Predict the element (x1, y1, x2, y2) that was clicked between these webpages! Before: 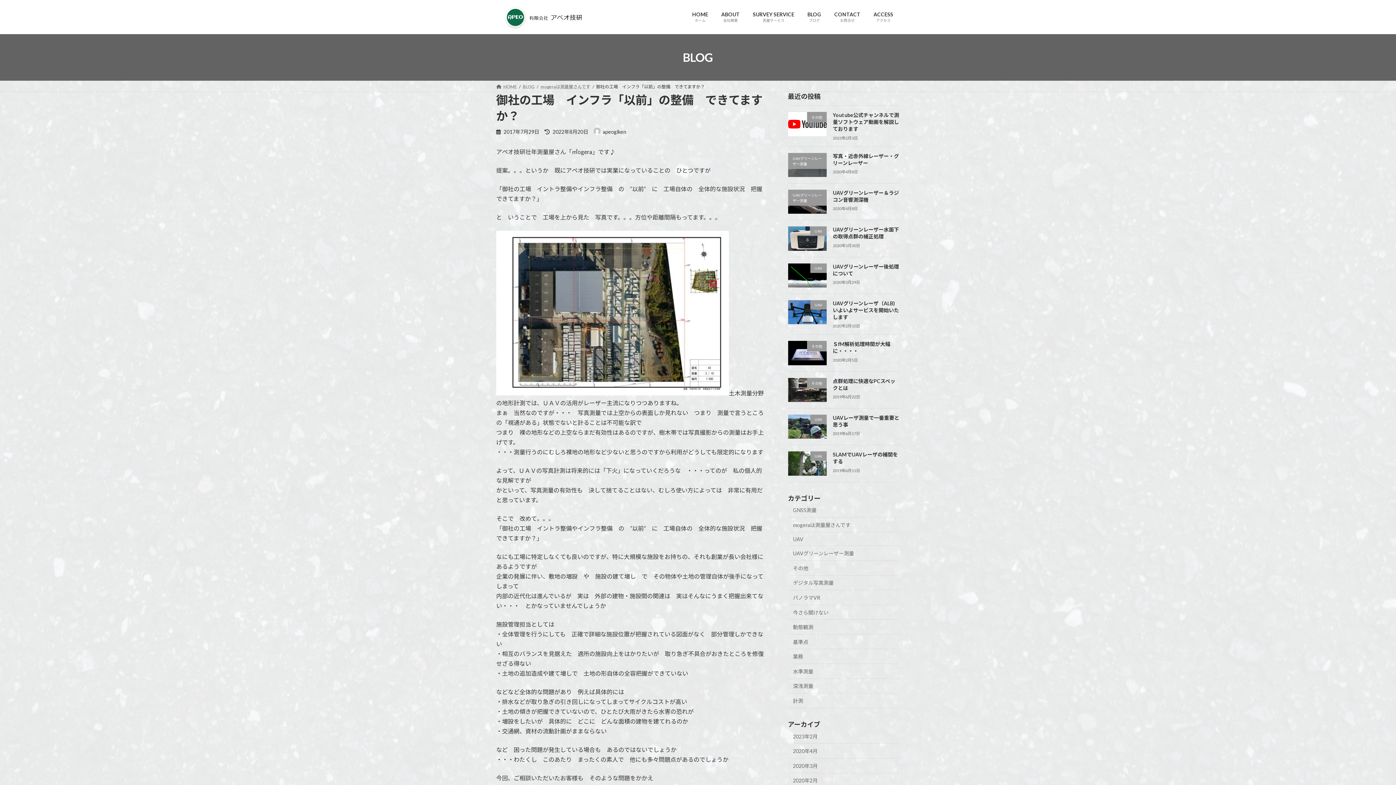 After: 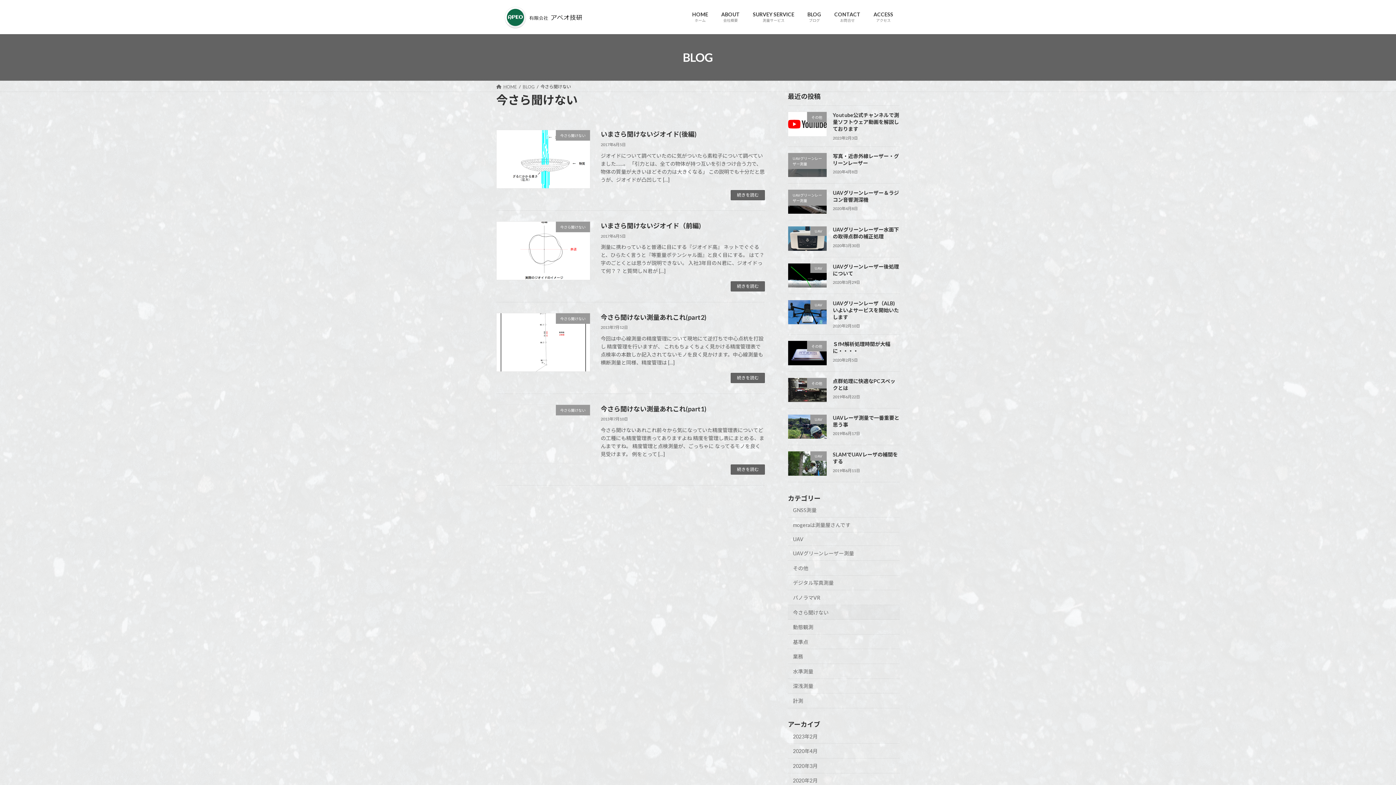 Action: bbox: (788, 605, 900, 620) label: 今さら聞けない